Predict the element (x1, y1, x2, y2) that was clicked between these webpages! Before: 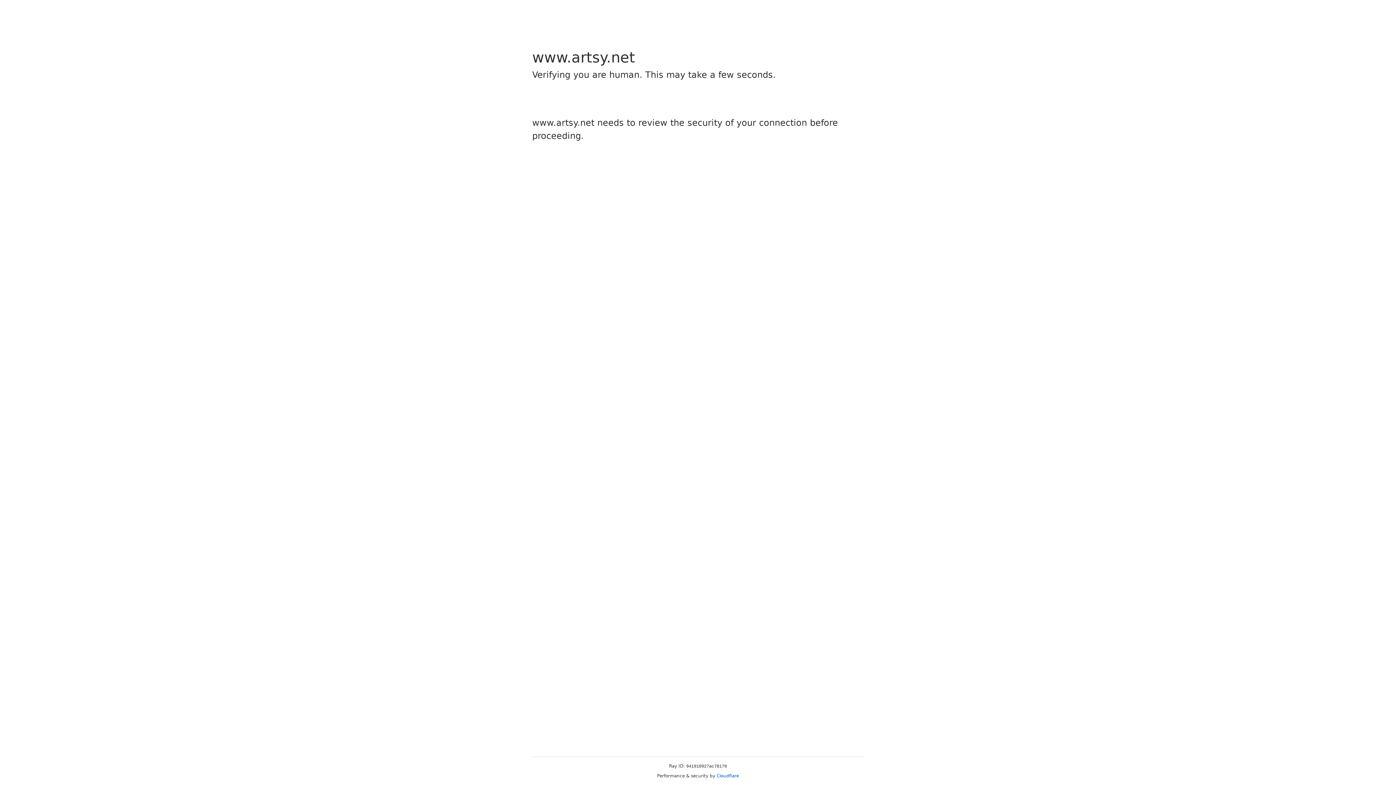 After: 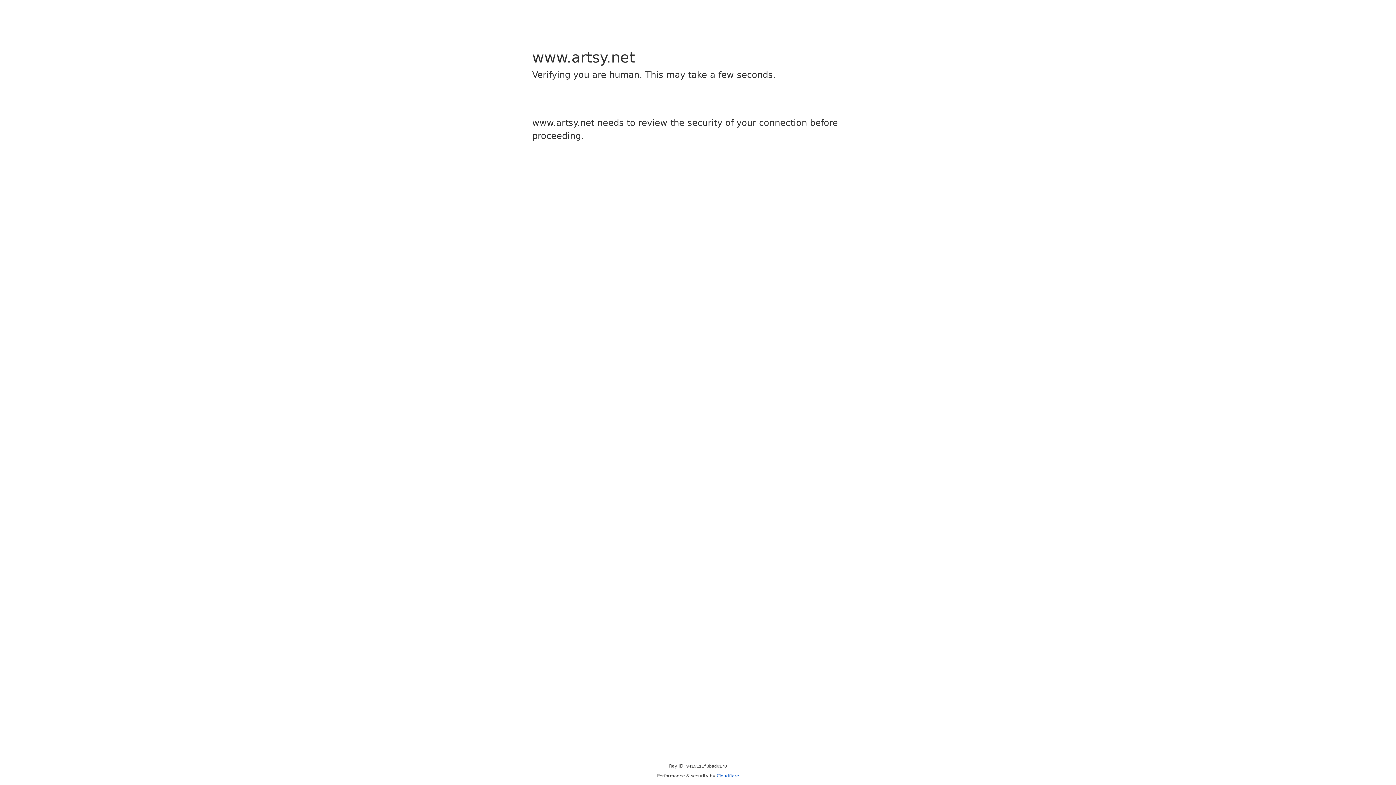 Action: label: Cloudflare bbox: (716, 773, 739, 778)